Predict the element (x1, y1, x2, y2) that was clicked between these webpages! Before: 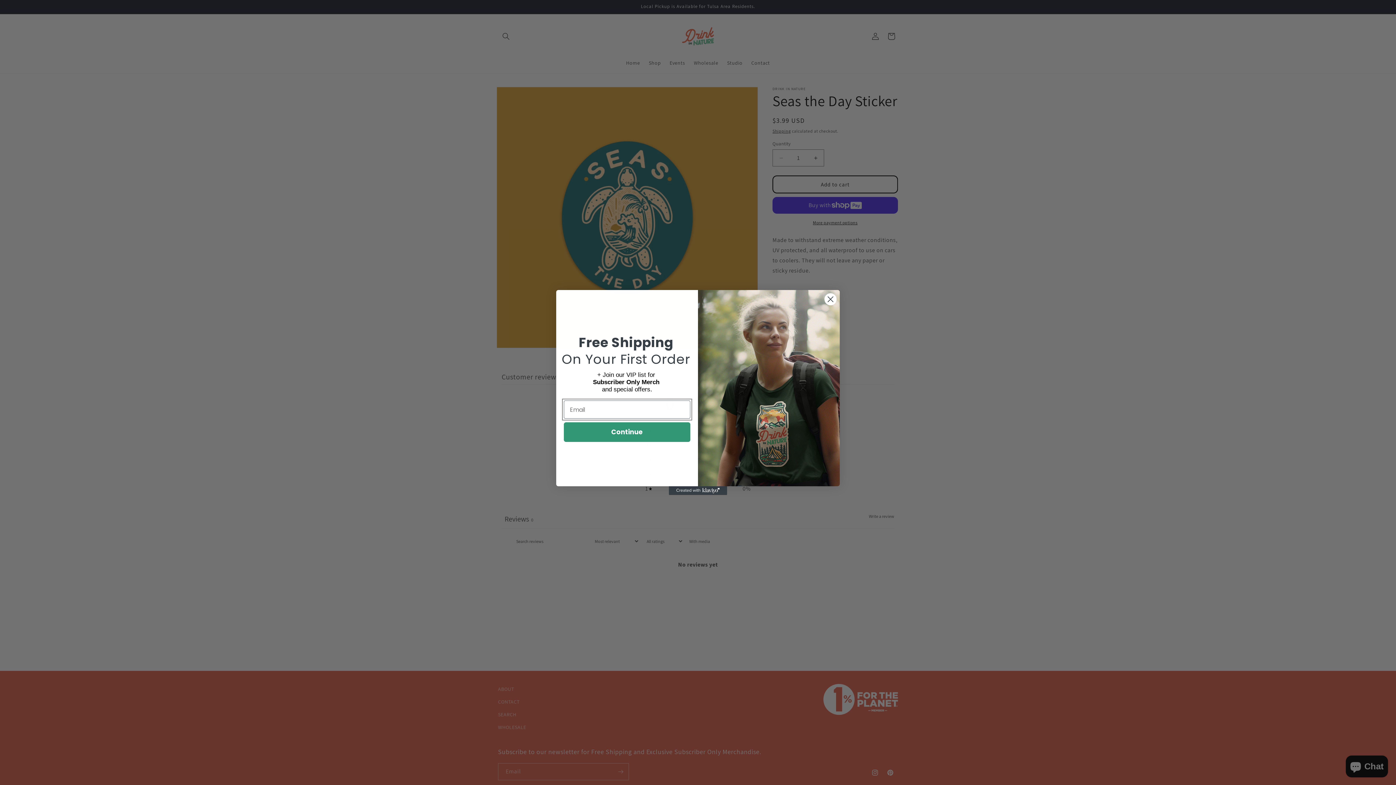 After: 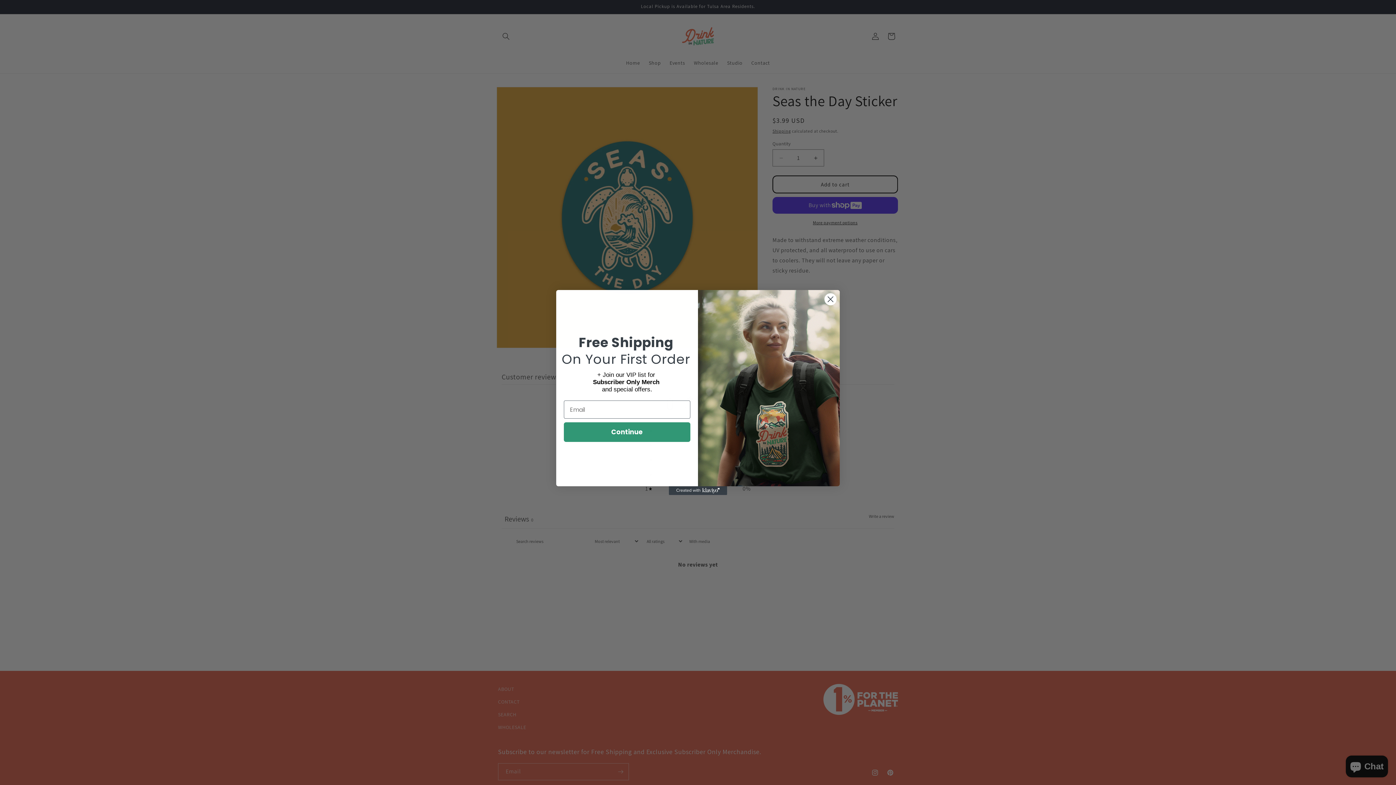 Action: label: Created with Klaviyo - opens in a new tab bbox: (669, 486, 727, 495)